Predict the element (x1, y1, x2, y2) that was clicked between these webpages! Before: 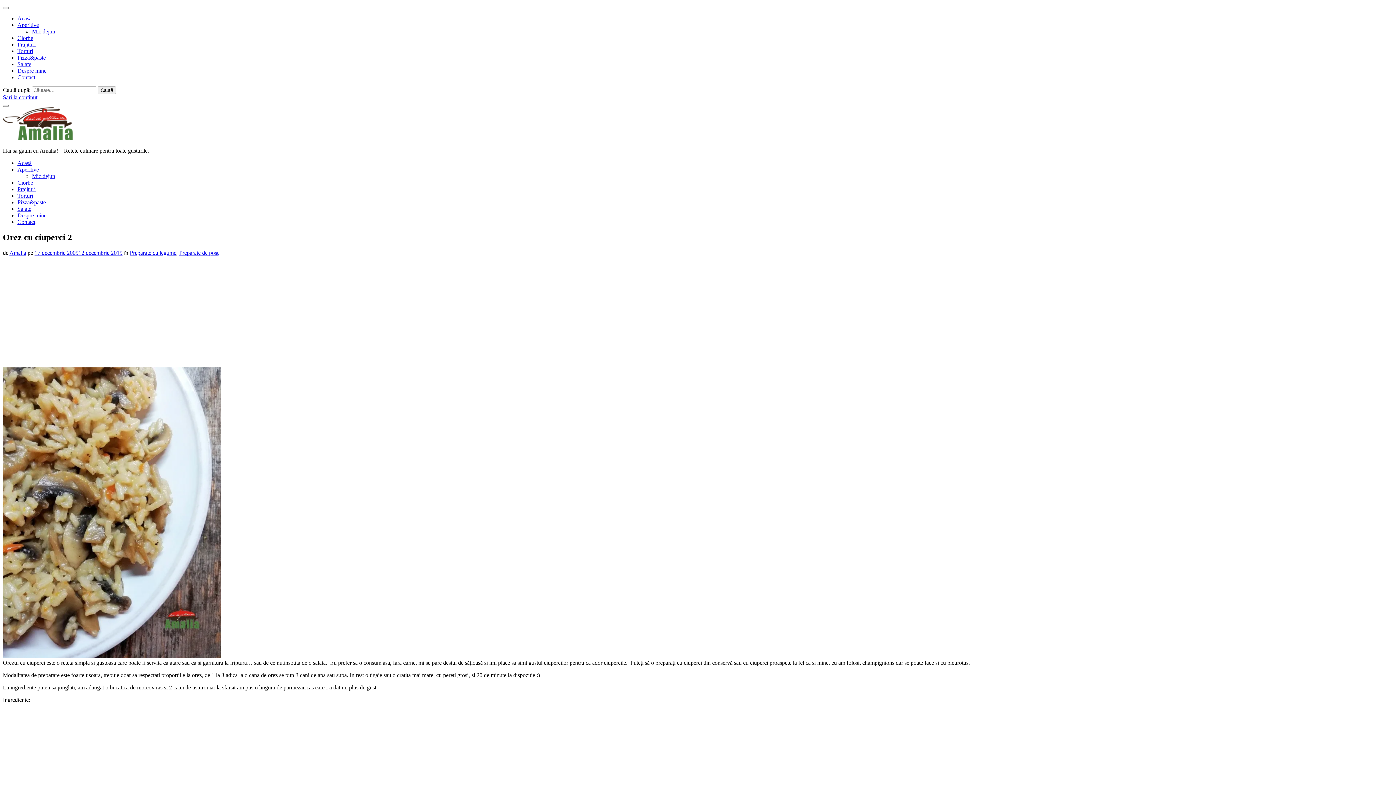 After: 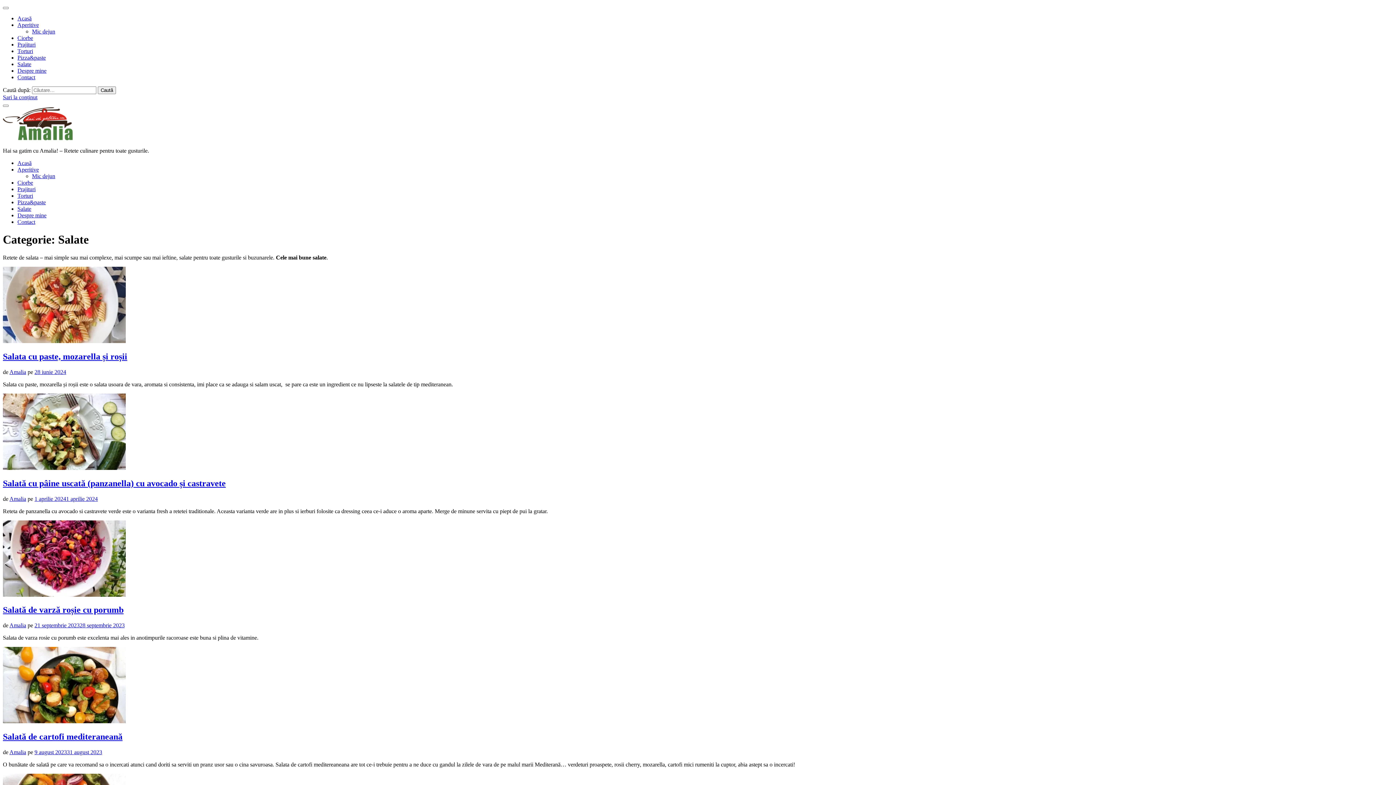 Action: bbox: (17, 205, 31, 212) label: Salate